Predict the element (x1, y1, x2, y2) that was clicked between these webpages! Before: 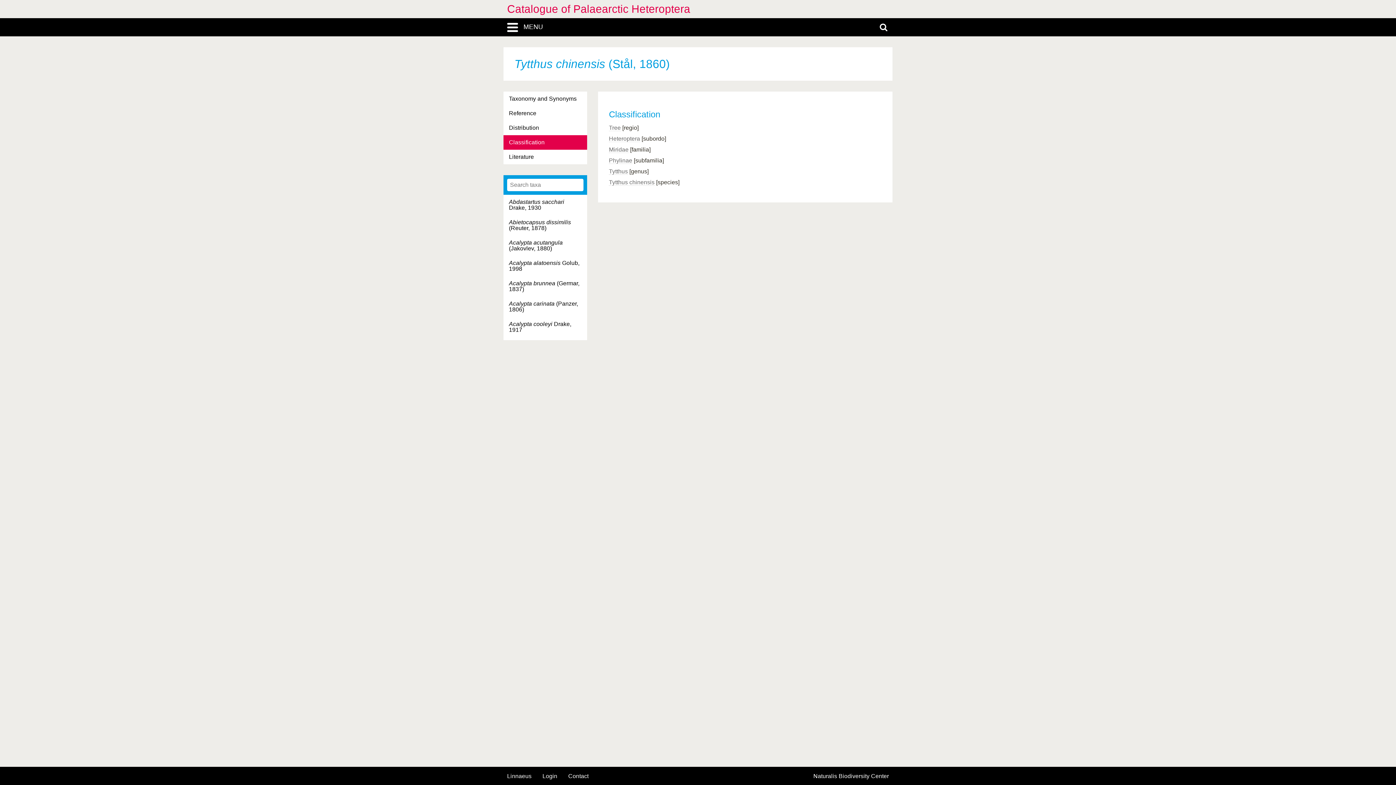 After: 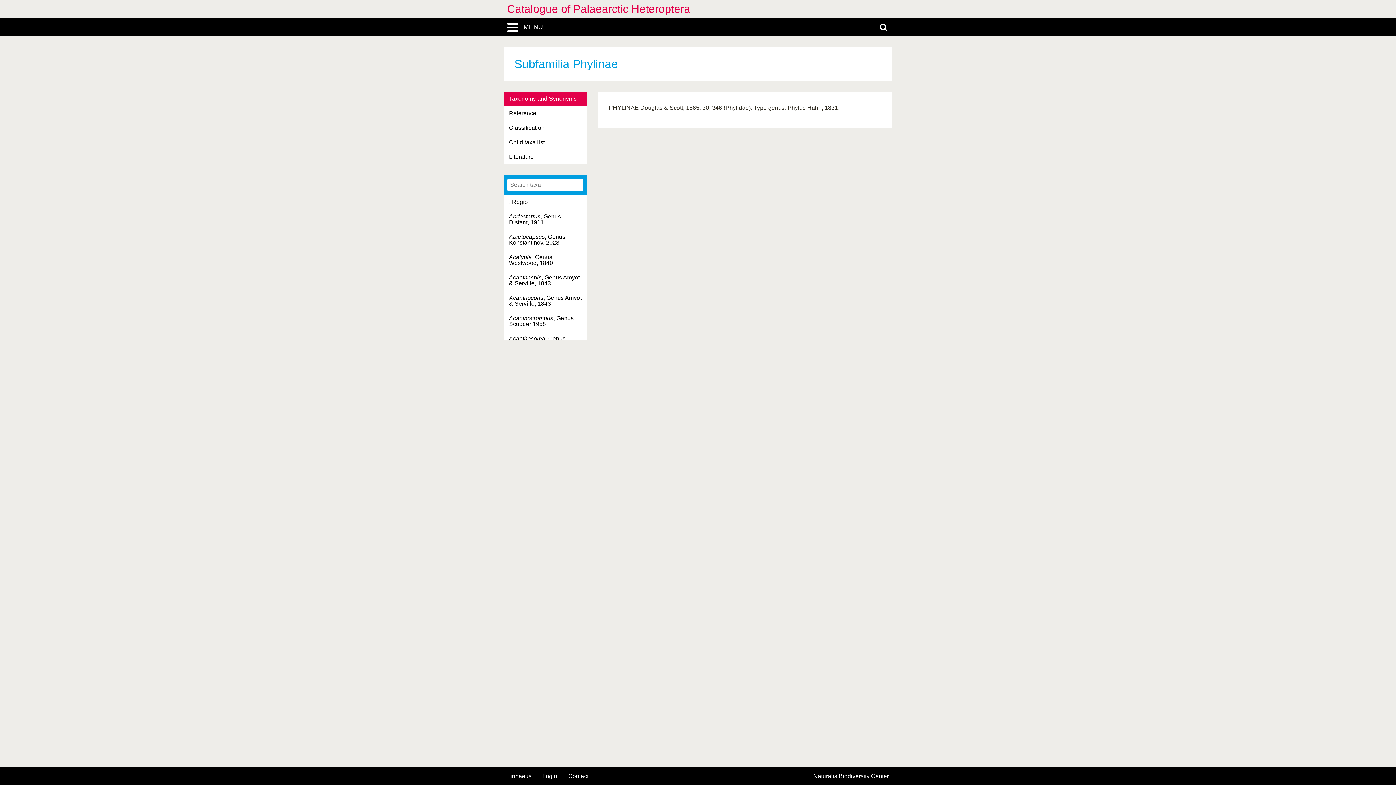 Action: label: Phylinae bbox: (609, 157, 632, 164)